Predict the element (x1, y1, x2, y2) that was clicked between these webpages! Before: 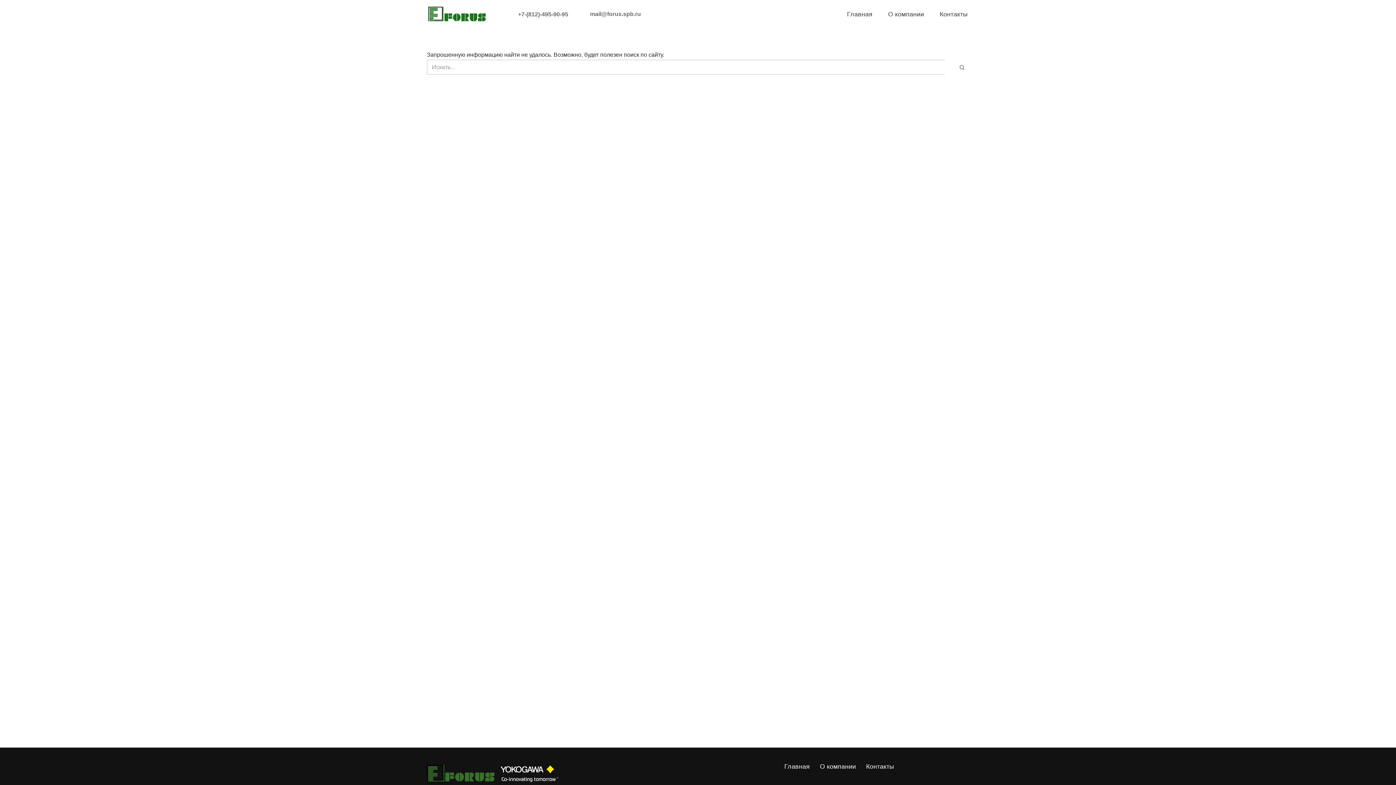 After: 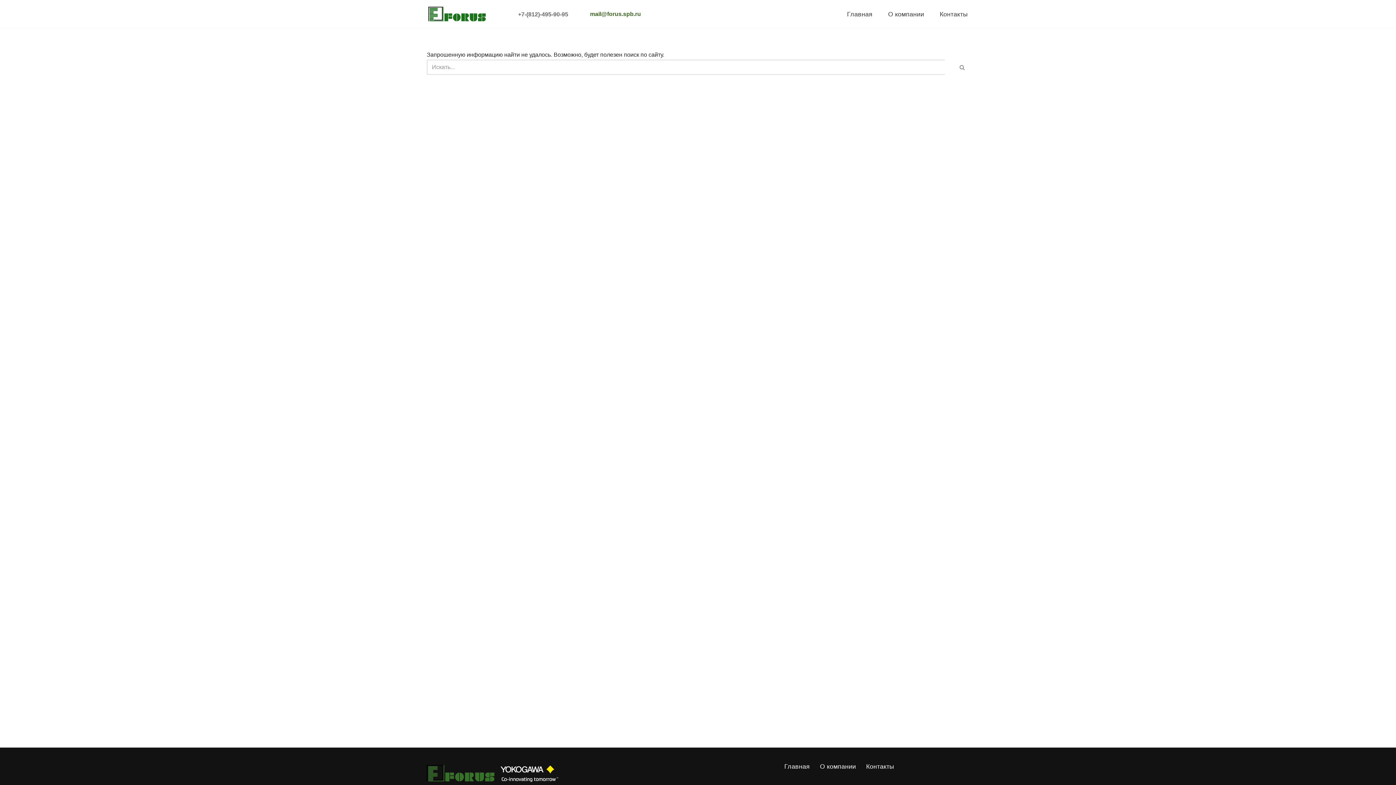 Action: bbox: (575, 6, 645, 21) label: mail@forus.spb.ru